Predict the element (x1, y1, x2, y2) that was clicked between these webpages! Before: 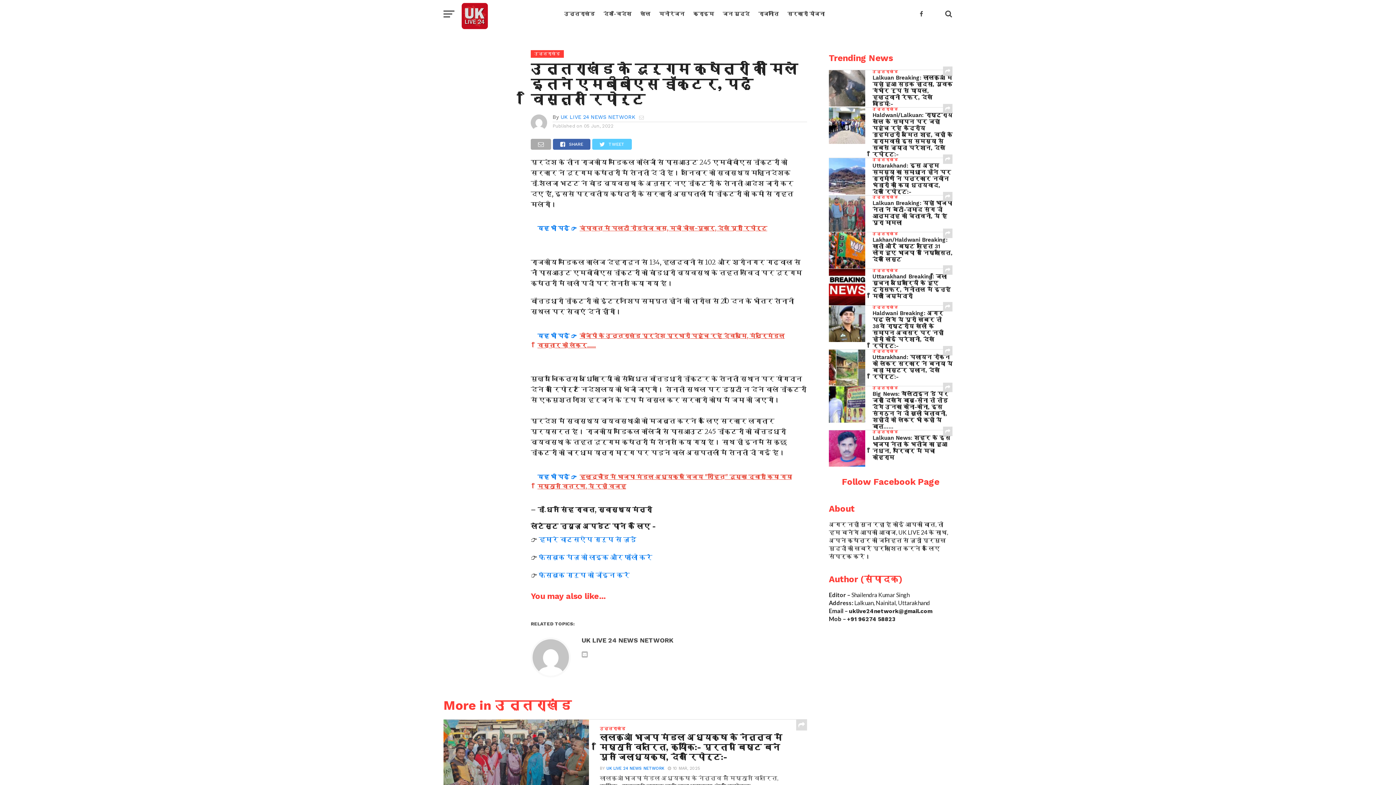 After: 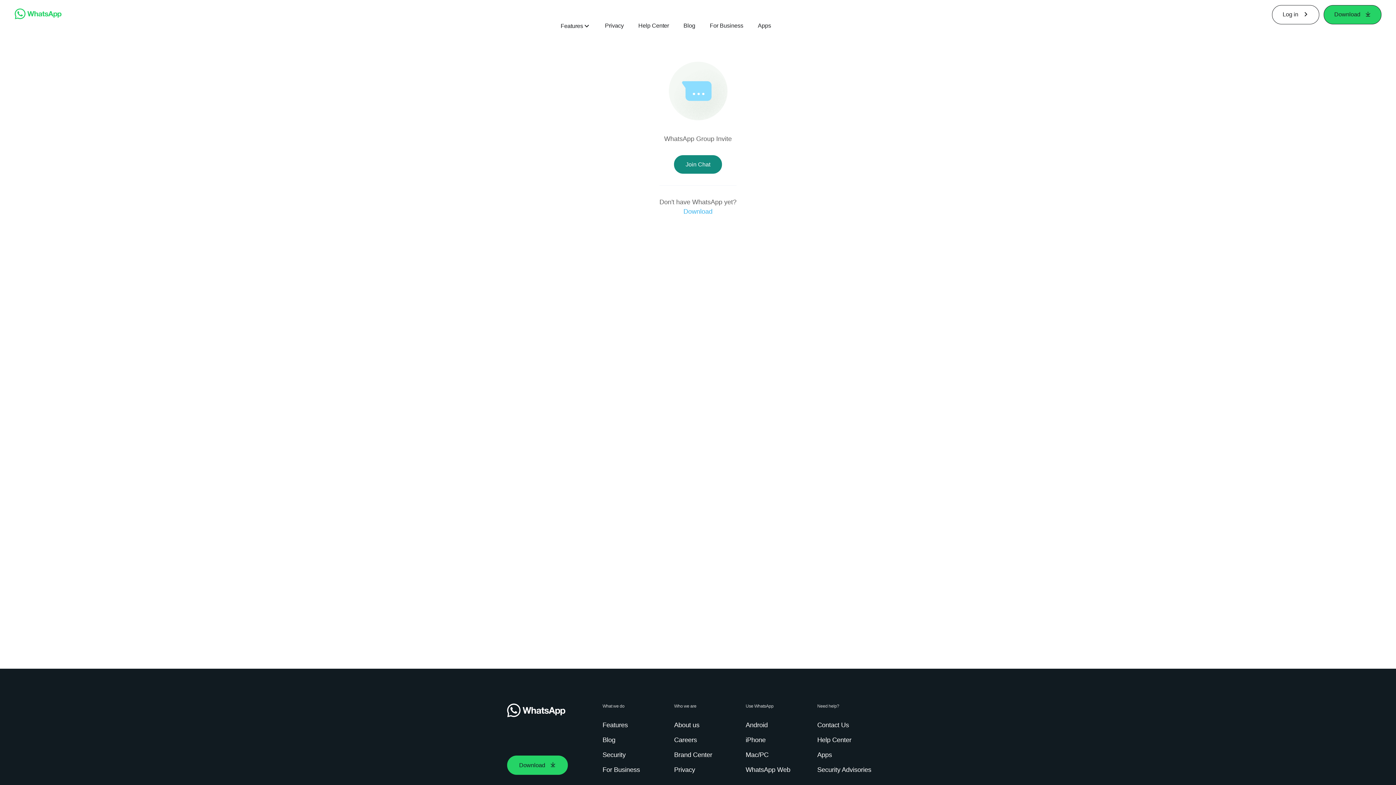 Action: bbox: (538, 535, 636, 543) label: हमारे वाट्सऐप ग्रुप से जुड़ें